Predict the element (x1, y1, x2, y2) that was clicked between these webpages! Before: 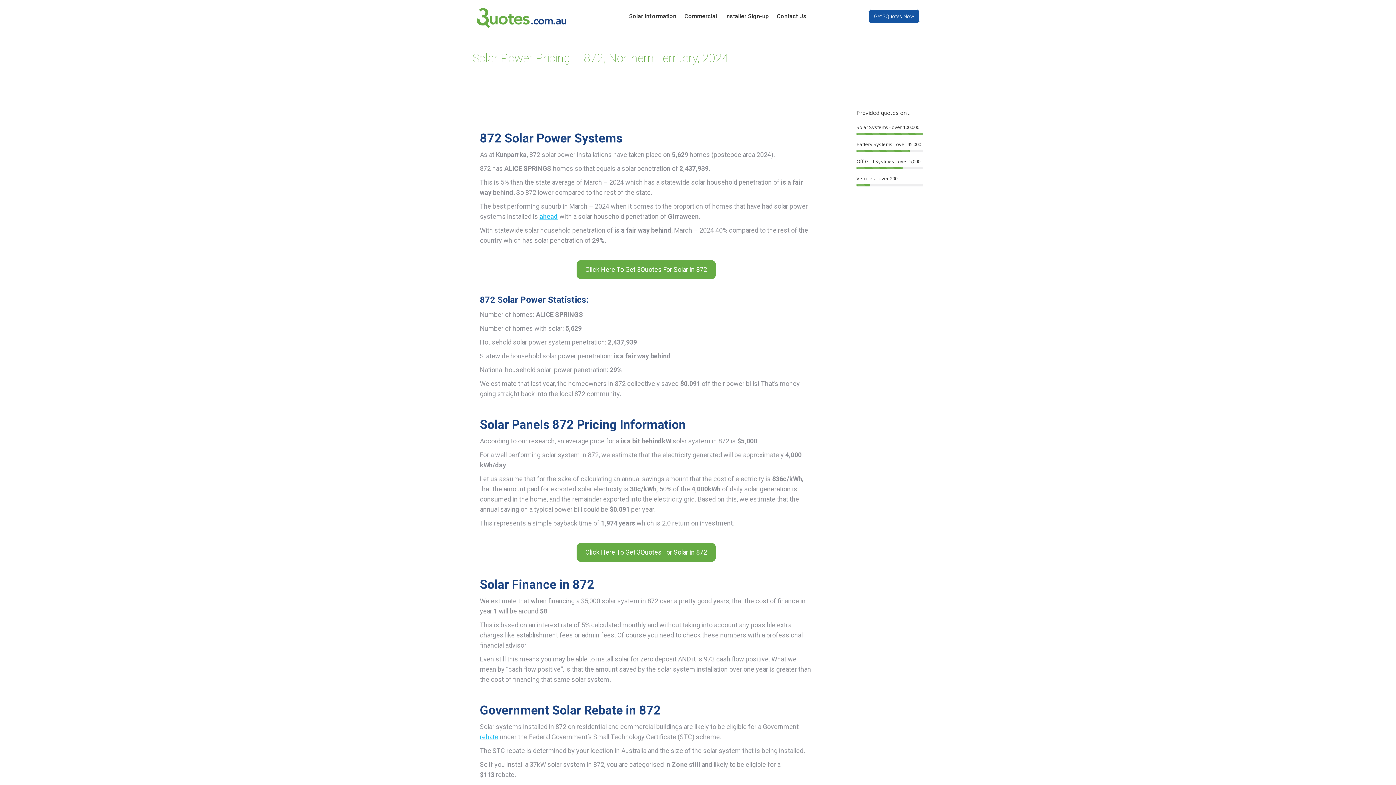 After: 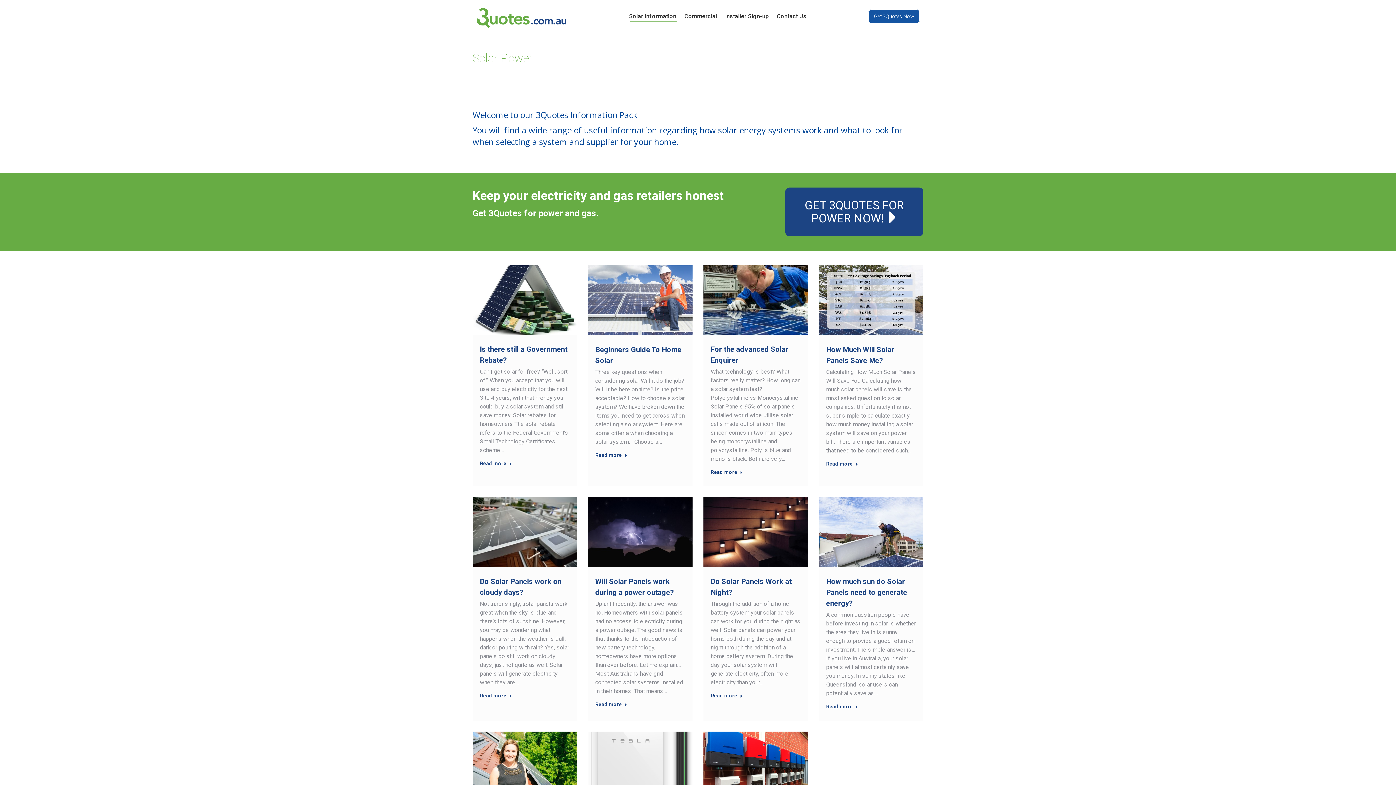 Action: bbox: (628, 11, 677, 21) label: Solar Information